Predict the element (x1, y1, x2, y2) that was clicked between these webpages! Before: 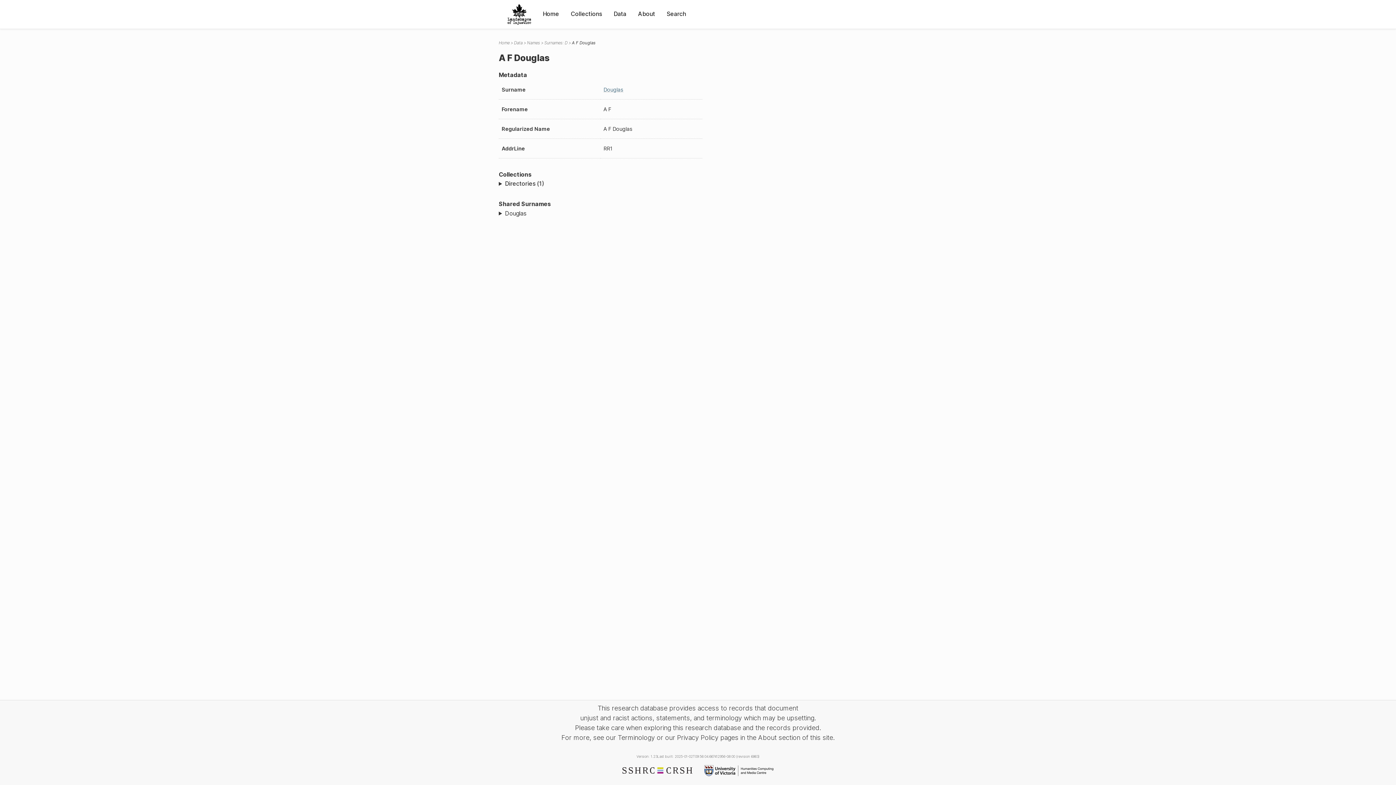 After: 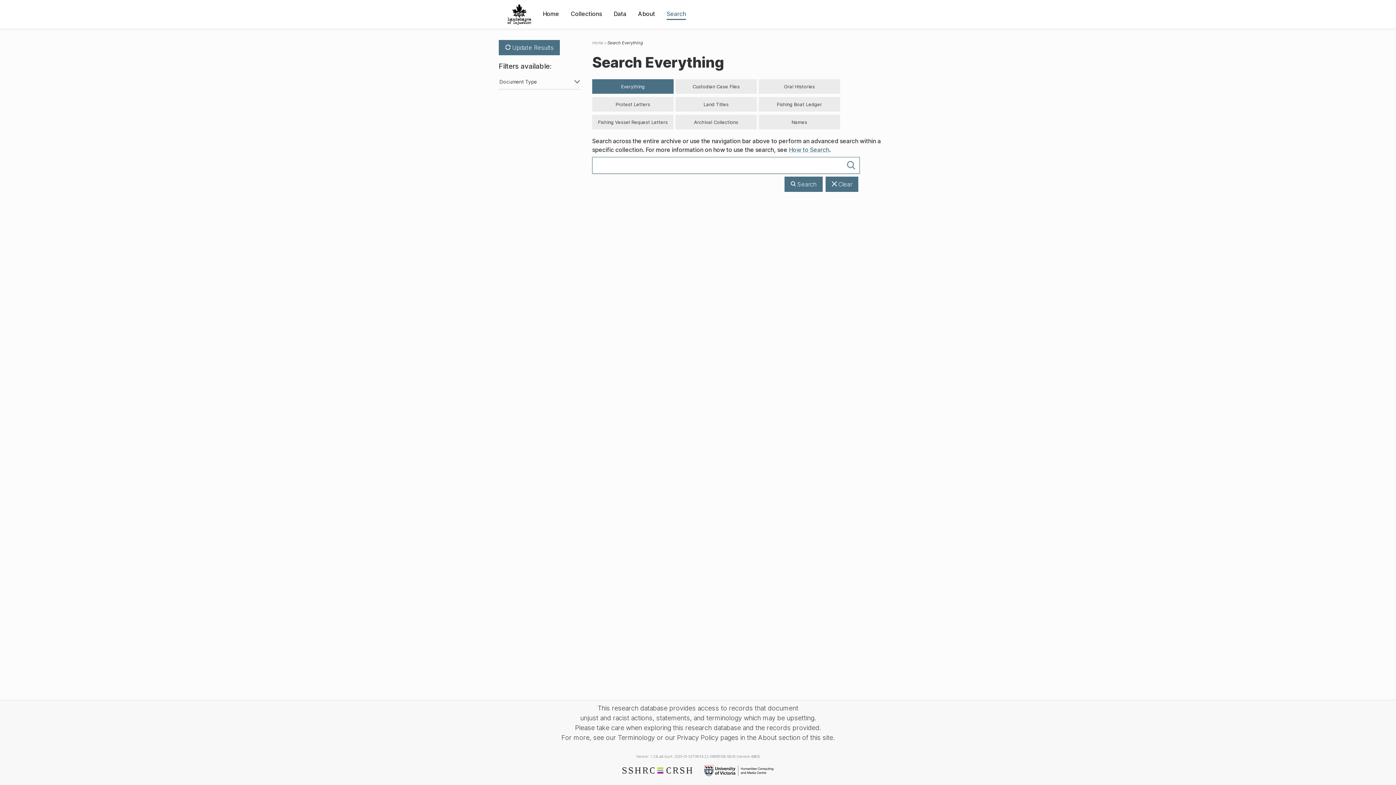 Action: bbox: (666, 9, 686, 18) label: Search